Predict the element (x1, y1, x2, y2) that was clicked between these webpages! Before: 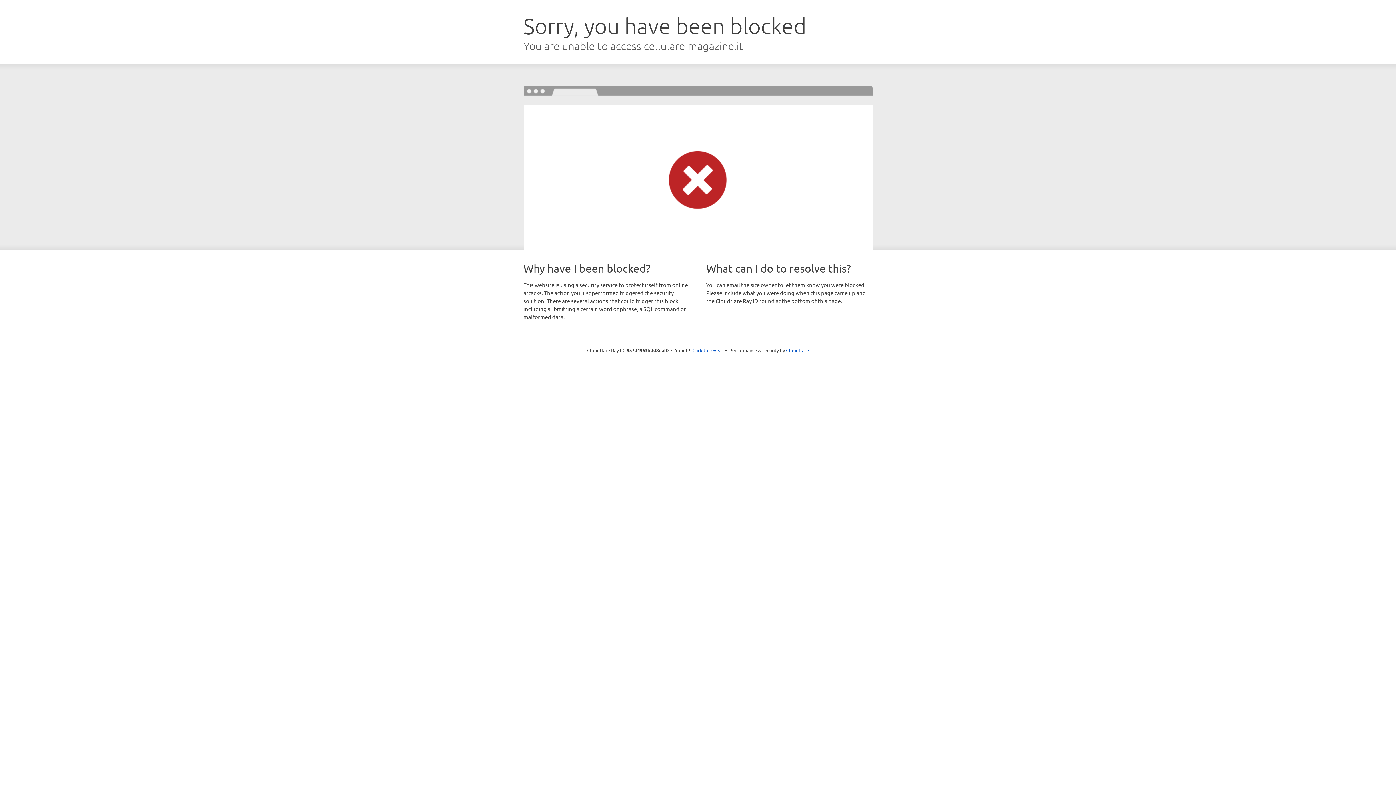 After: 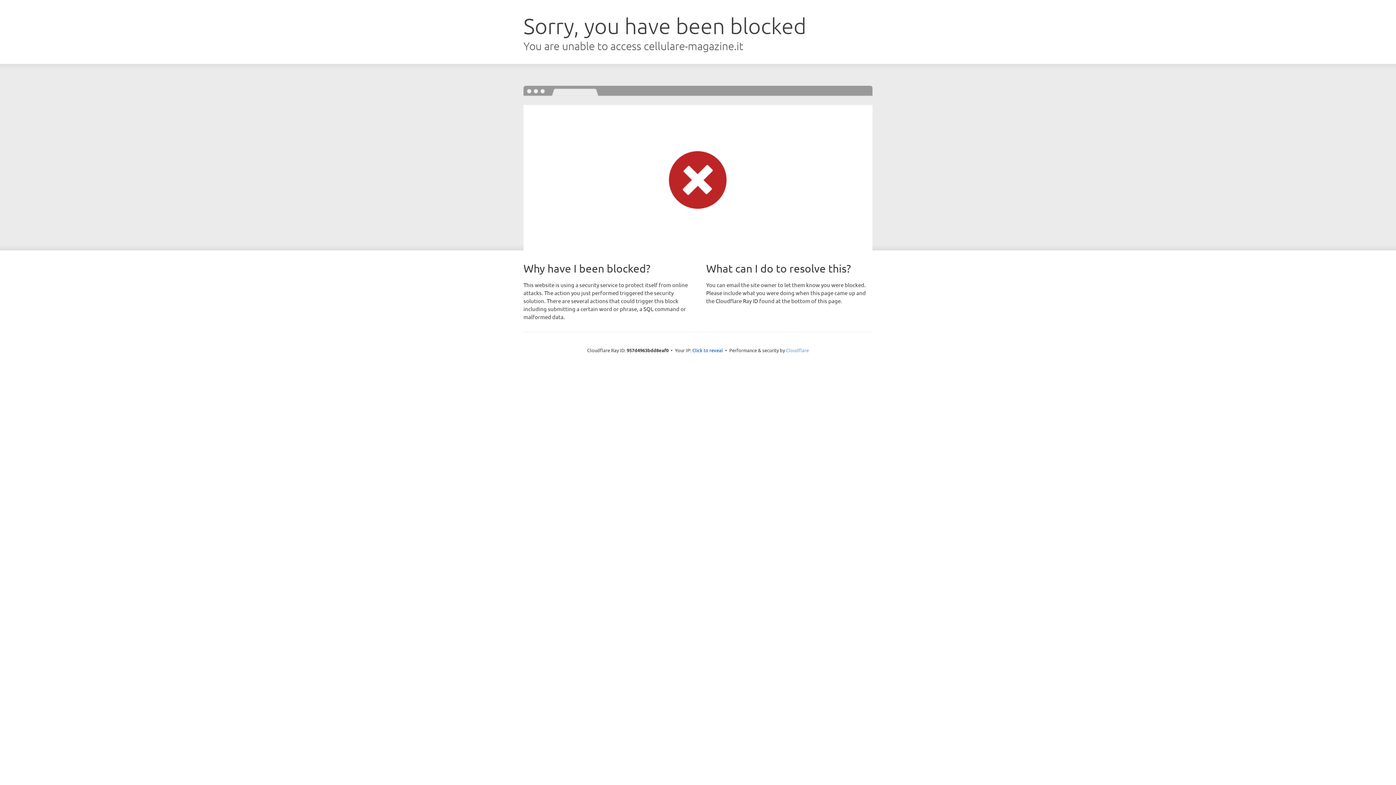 Action: label: Cloudflare bbox: (786, 347, 809, 353)